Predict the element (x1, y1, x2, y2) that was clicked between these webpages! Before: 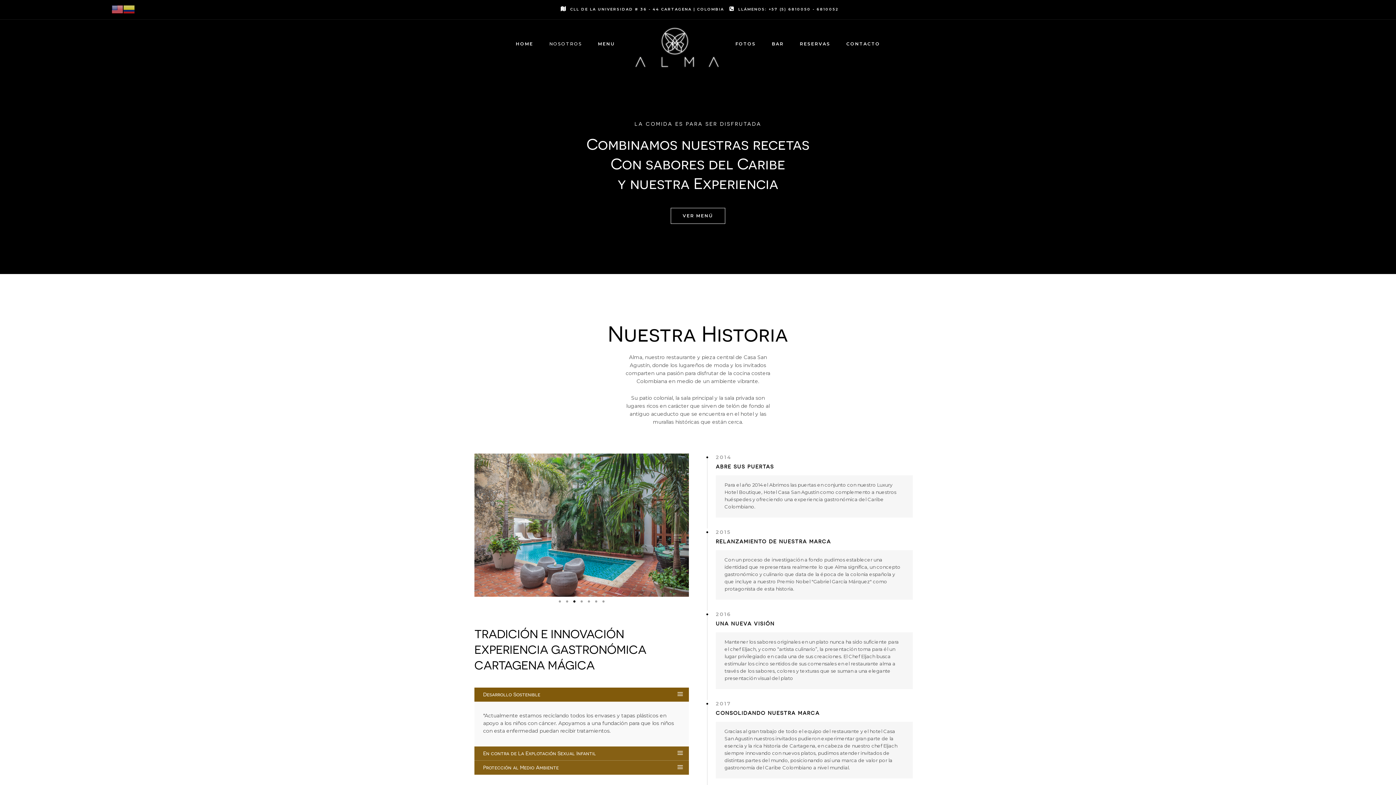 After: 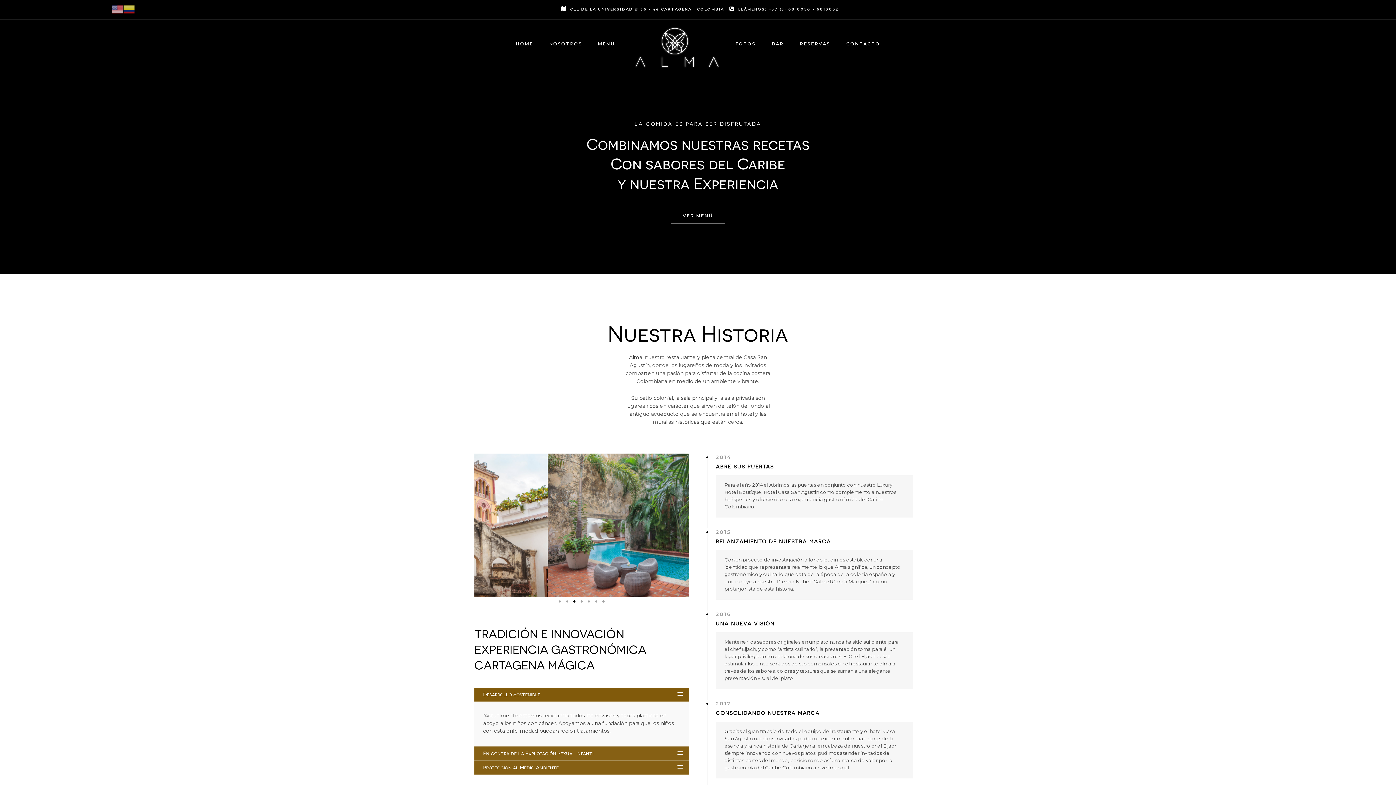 Action: bbox: (726, 6, 839, 11) label: LLÁMENOS: +57 (5) 6810050 - 6810052